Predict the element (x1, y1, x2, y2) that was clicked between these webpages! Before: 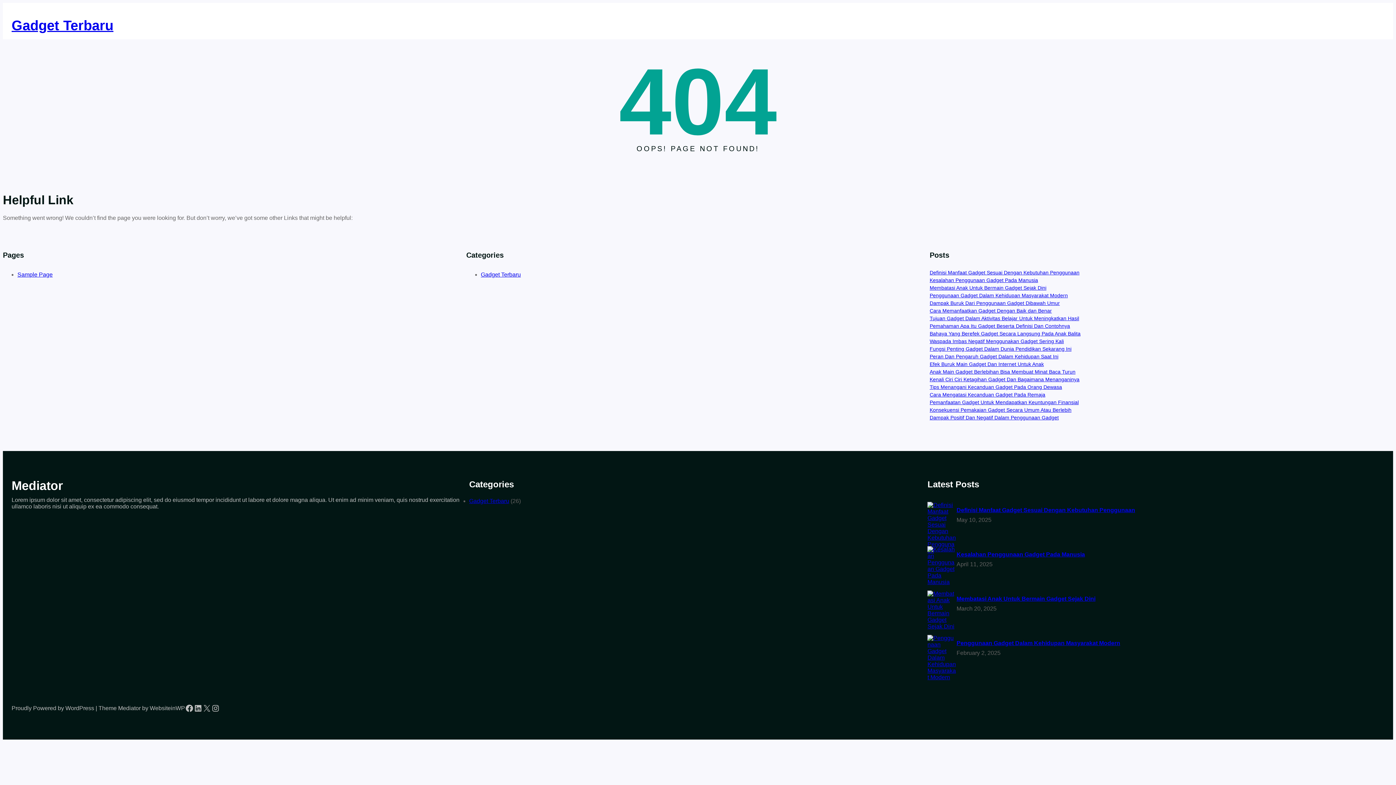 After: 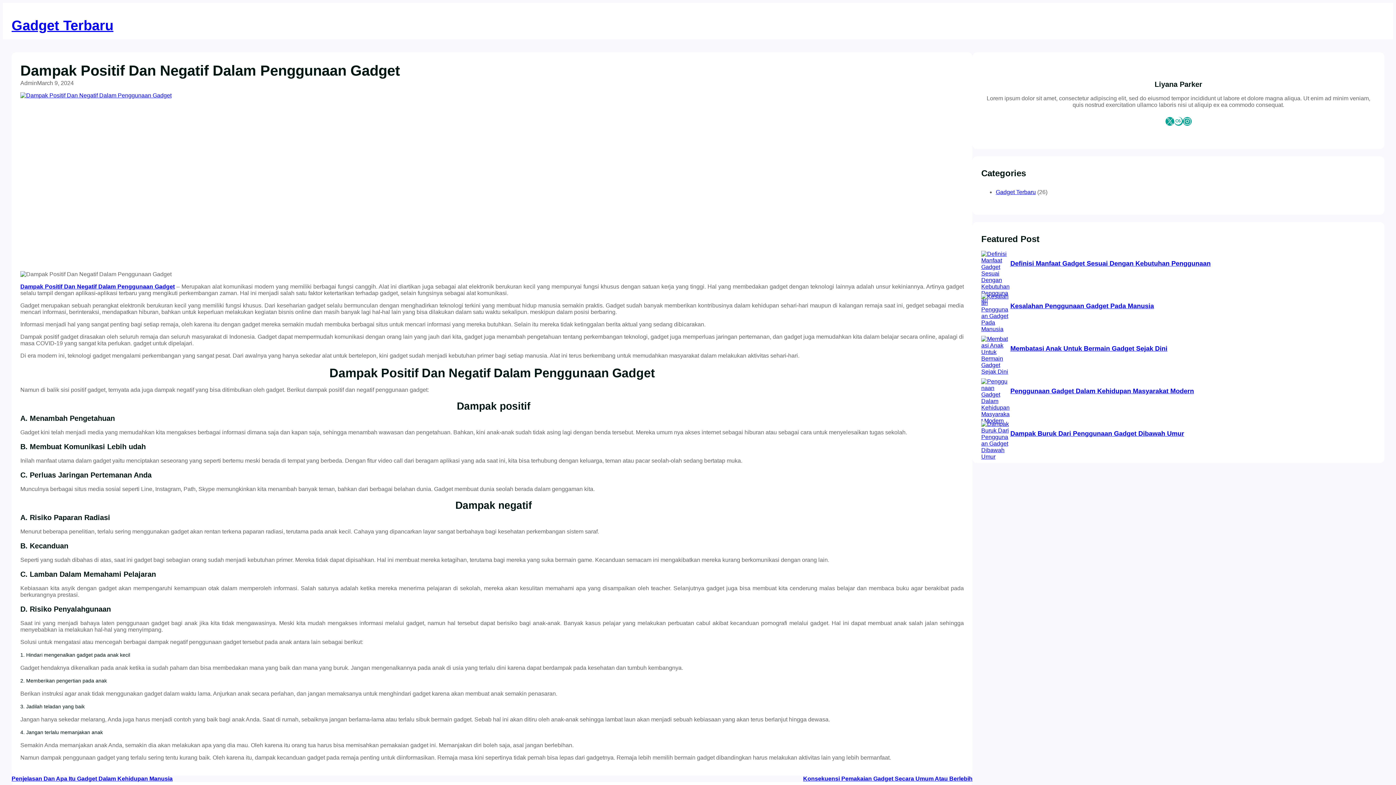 Action: label: Dampak Positif Dan Negatif Dalam Penggunaan Gadget bbox: (929, 415, 1059, 420)